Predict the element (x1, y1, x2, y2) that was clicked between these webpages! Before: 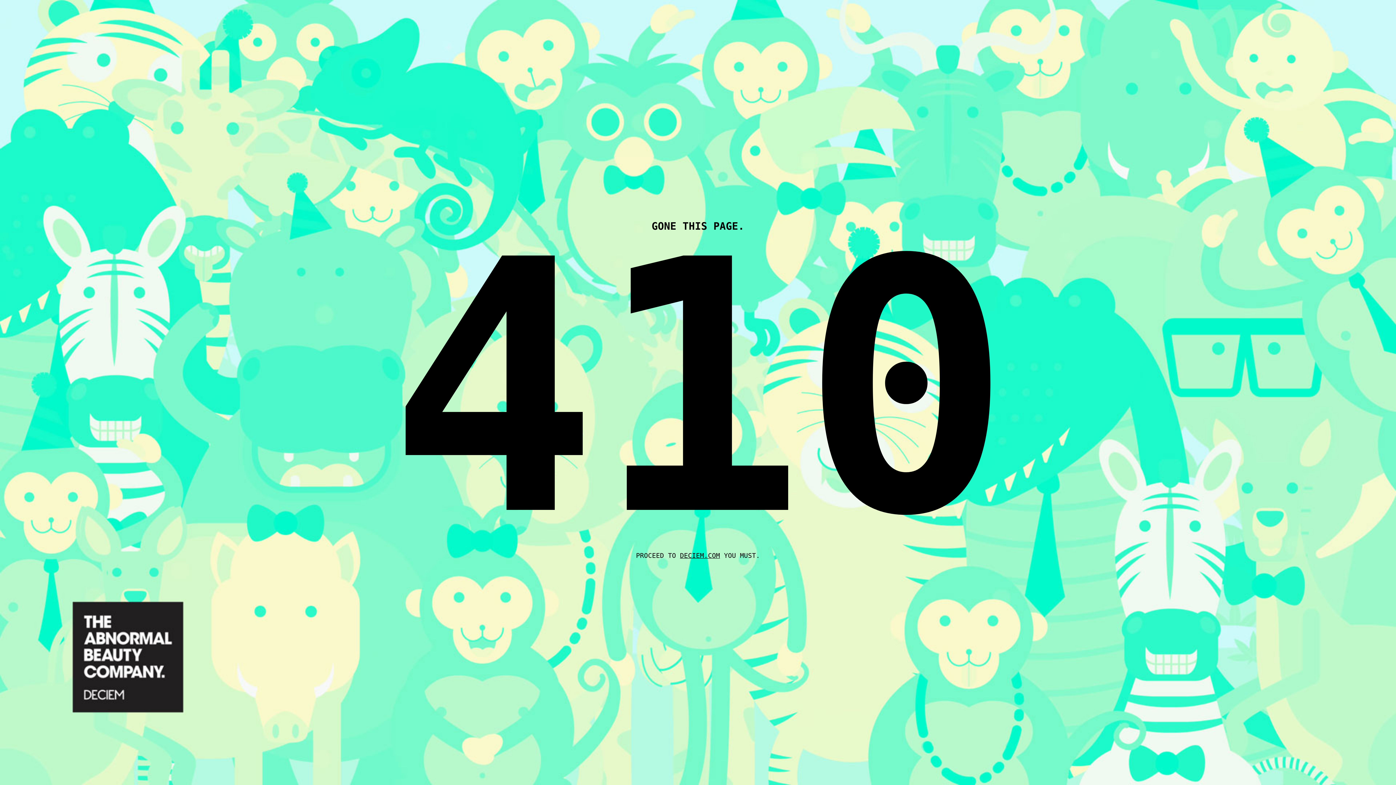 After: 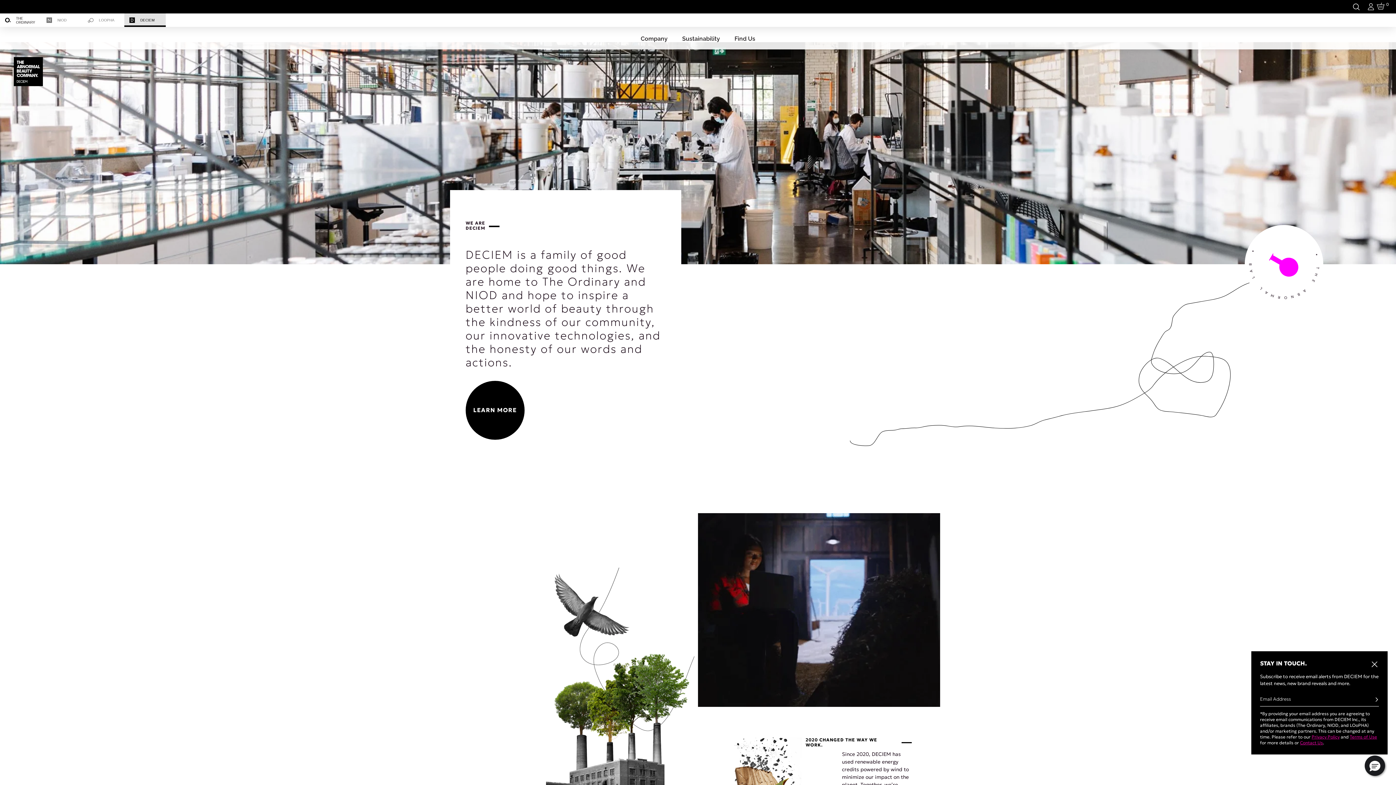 Action: bbox: (680, 552, 720, 559) label: DECIEM.COM